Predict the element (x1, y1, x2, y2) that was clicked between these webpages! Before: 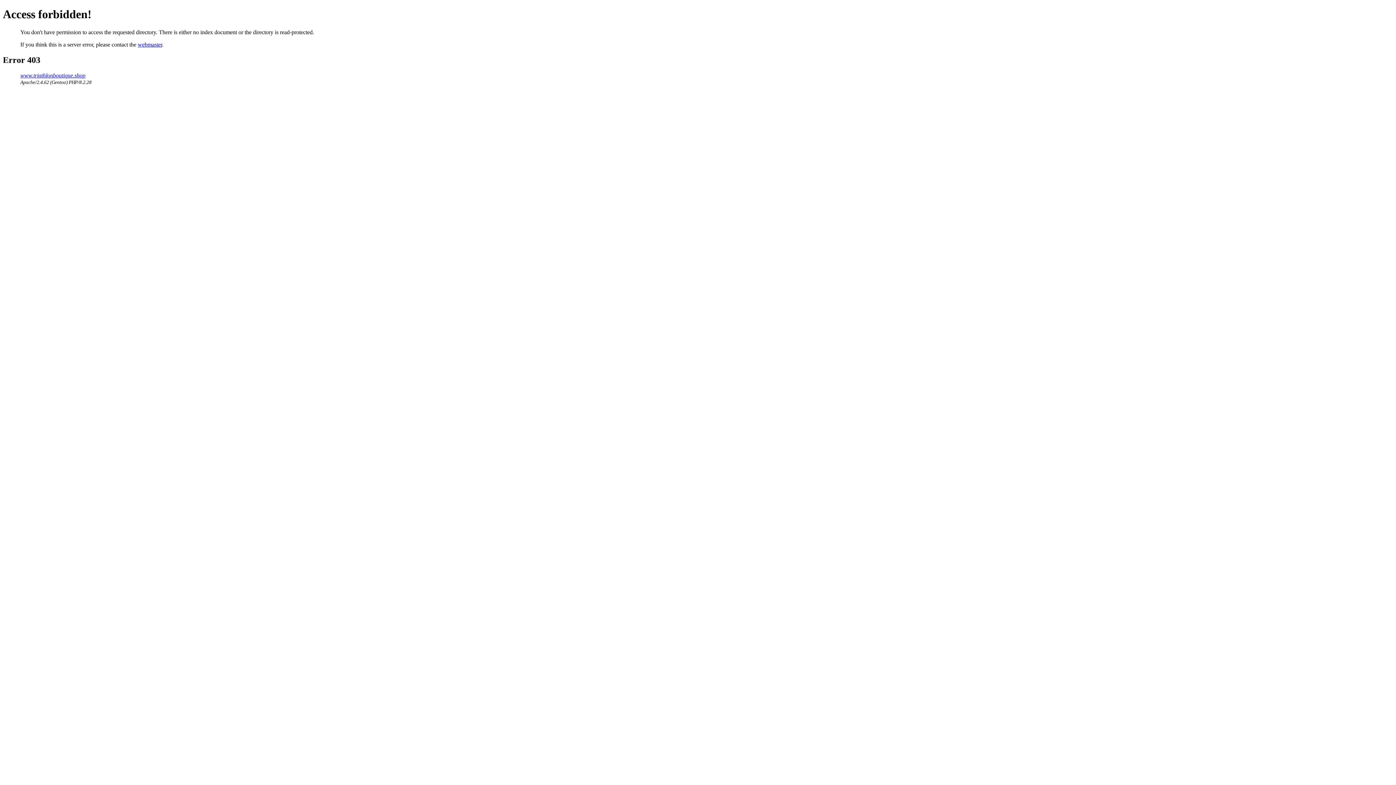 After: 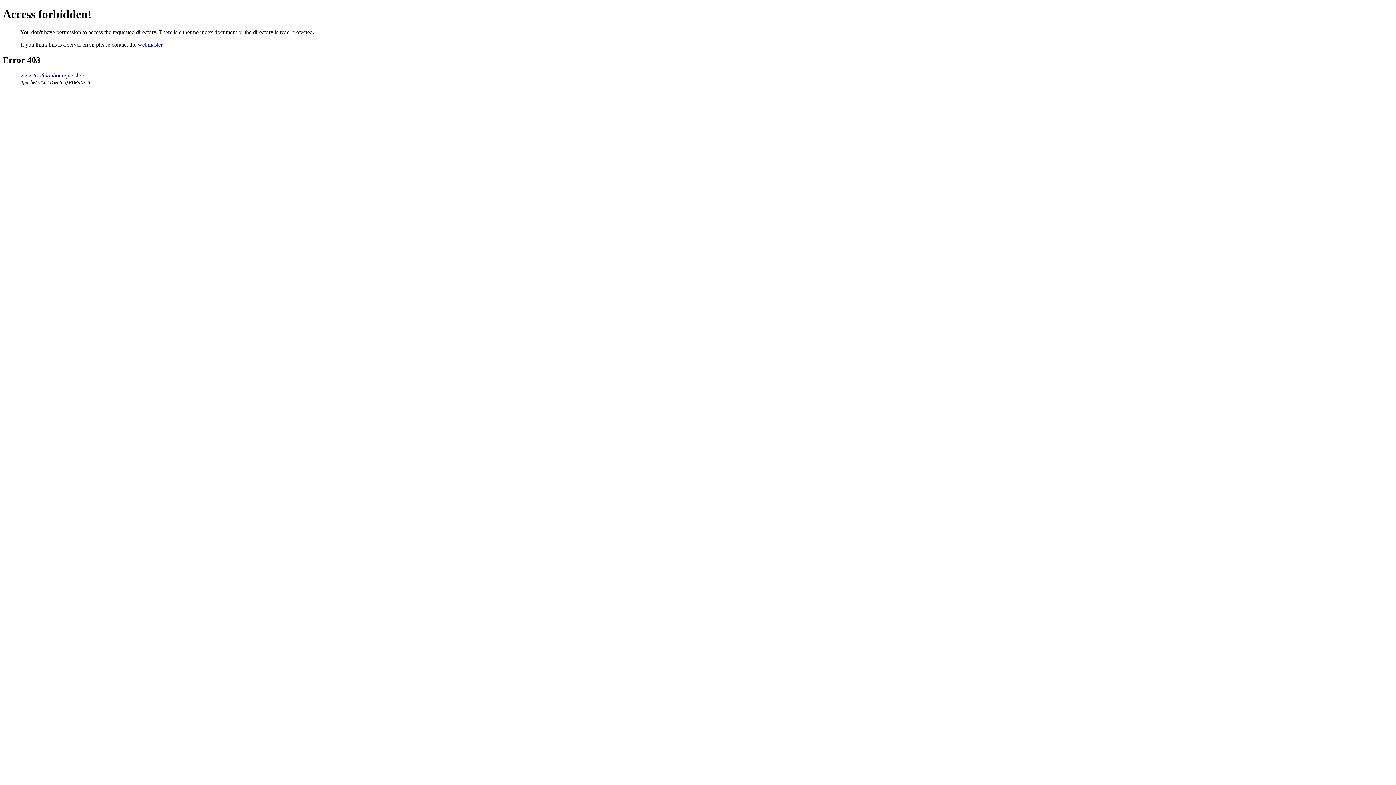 Action: bbox: (20, 72, 85, 78) label: www.triathlonboutique.shop